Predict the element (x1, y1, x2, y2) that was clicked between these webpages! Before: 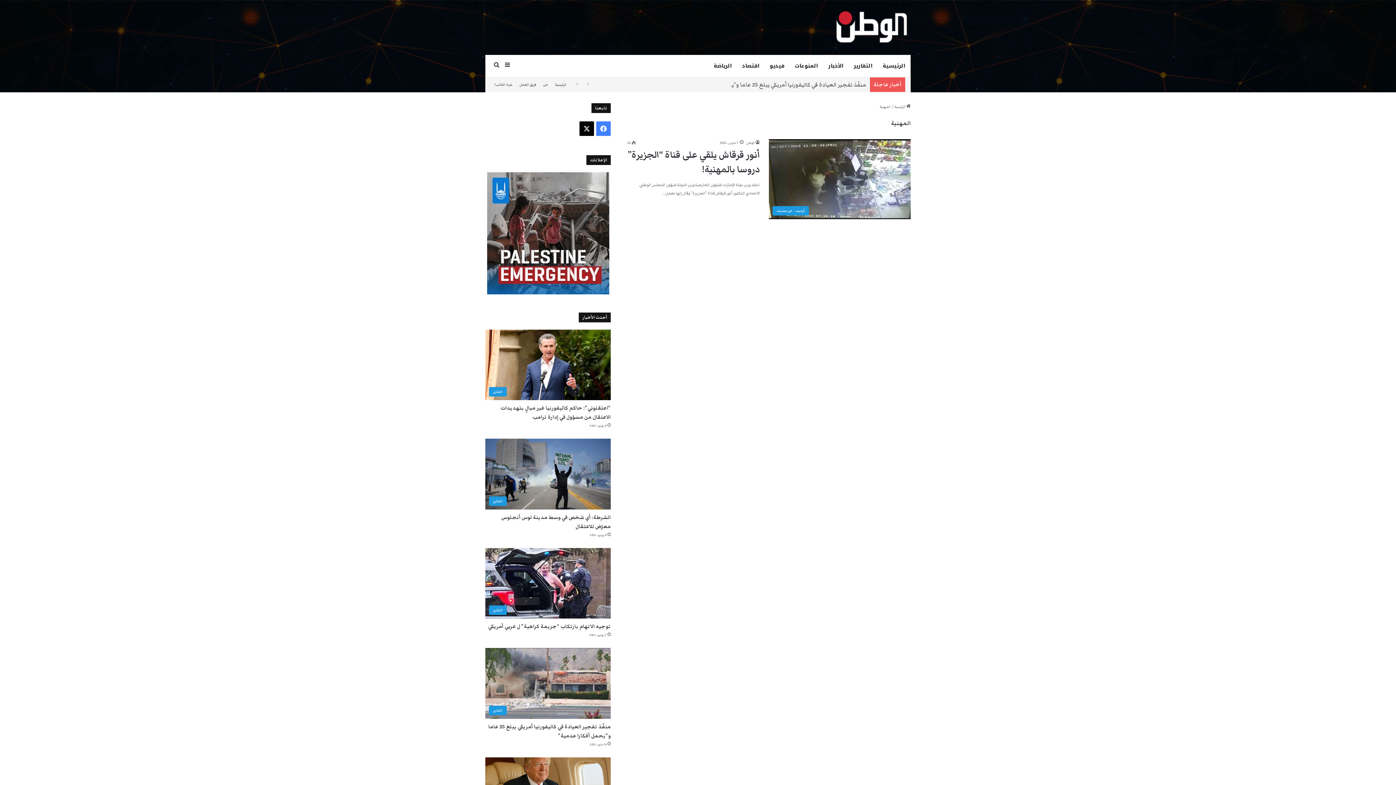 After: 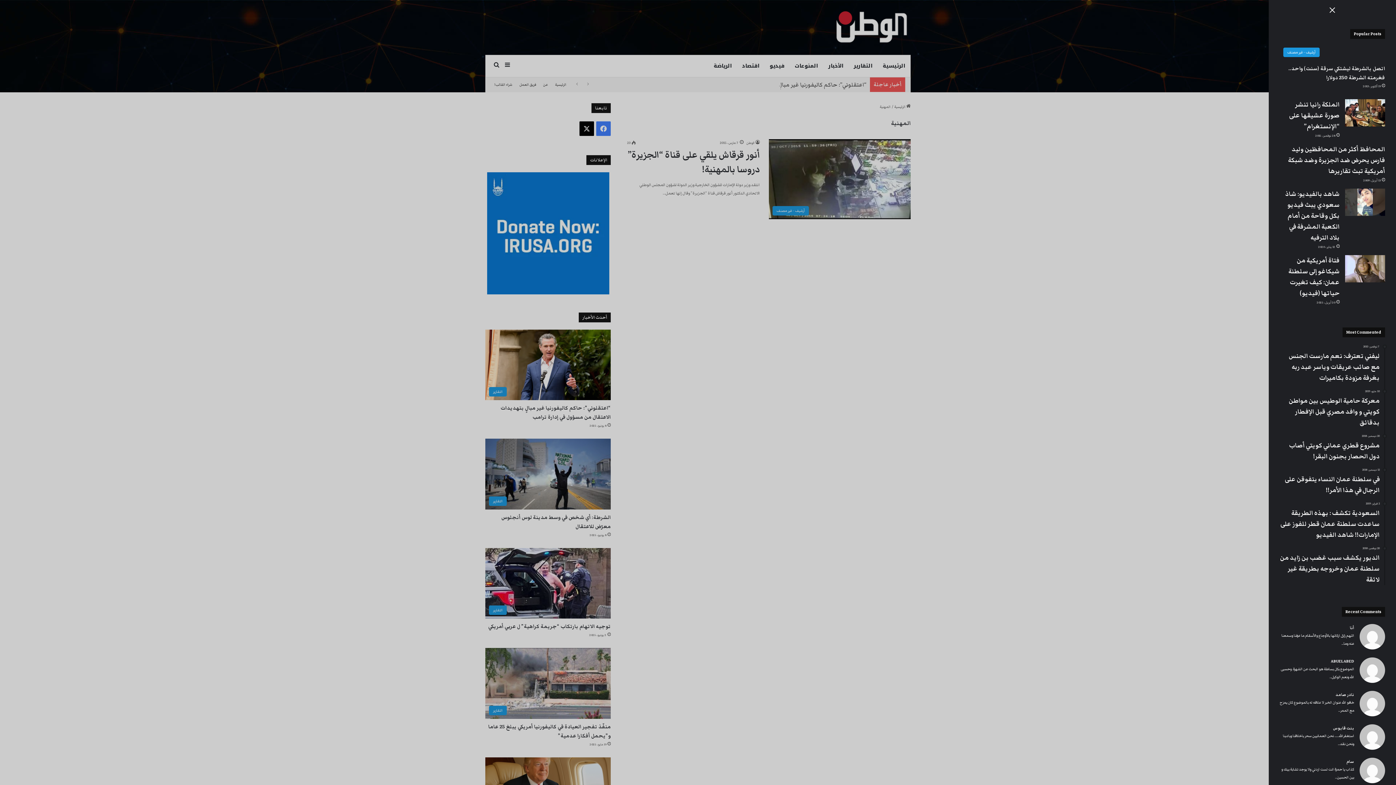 Action: label: إضافة عمود جانبي bbox: (502, 55, 513, 77)